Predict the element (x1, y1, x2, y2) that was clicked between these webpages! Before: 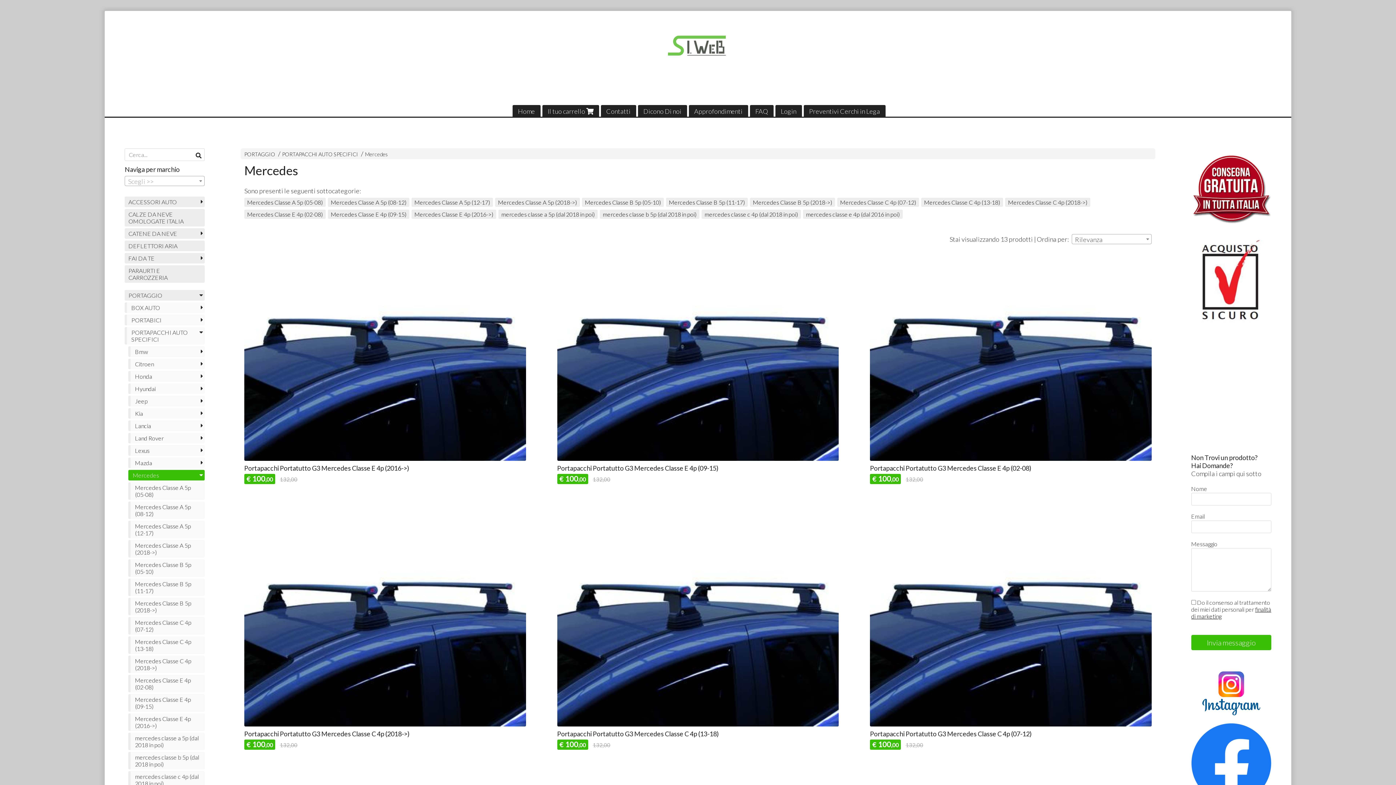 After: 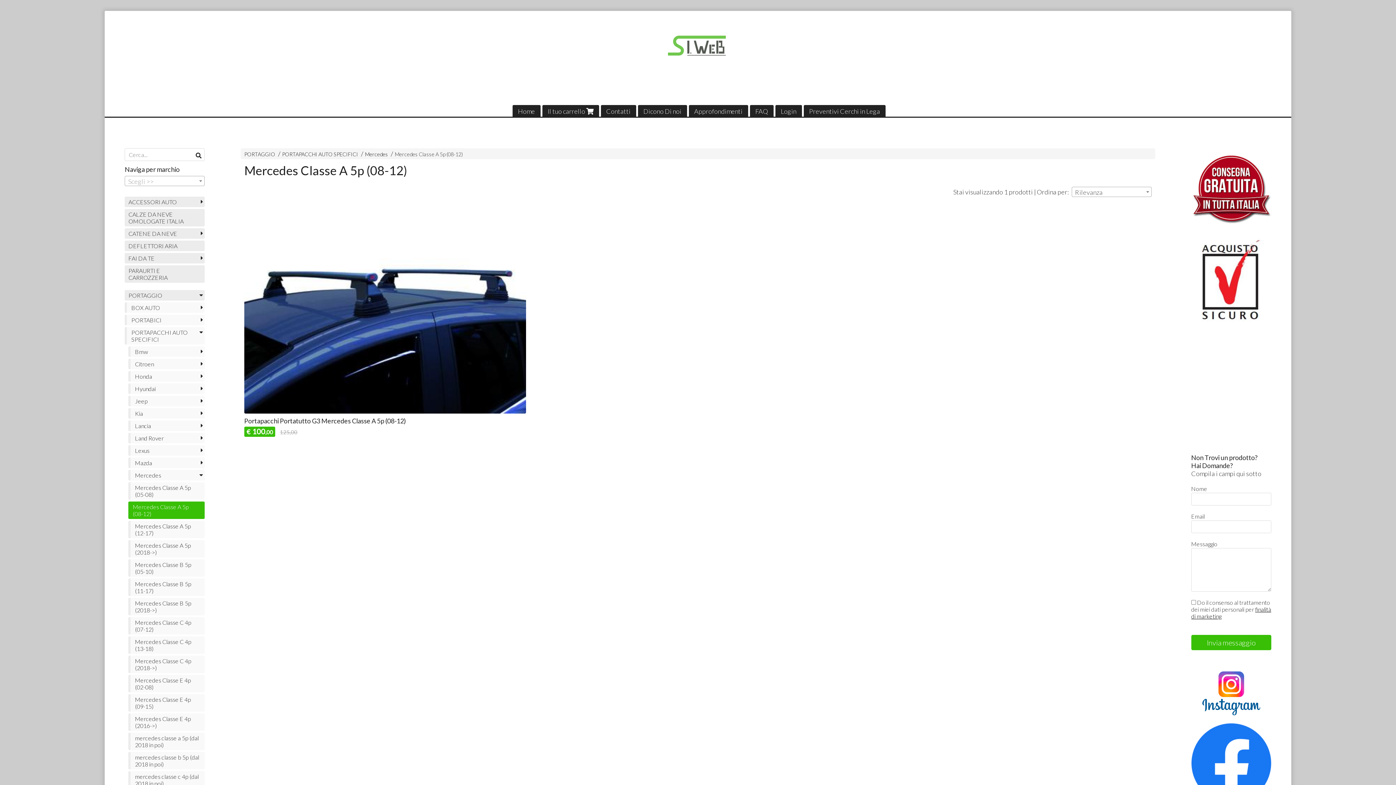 Action: label: Mercedes Classe A 5p (08-12) bbox: (328, 197, 409, 206)